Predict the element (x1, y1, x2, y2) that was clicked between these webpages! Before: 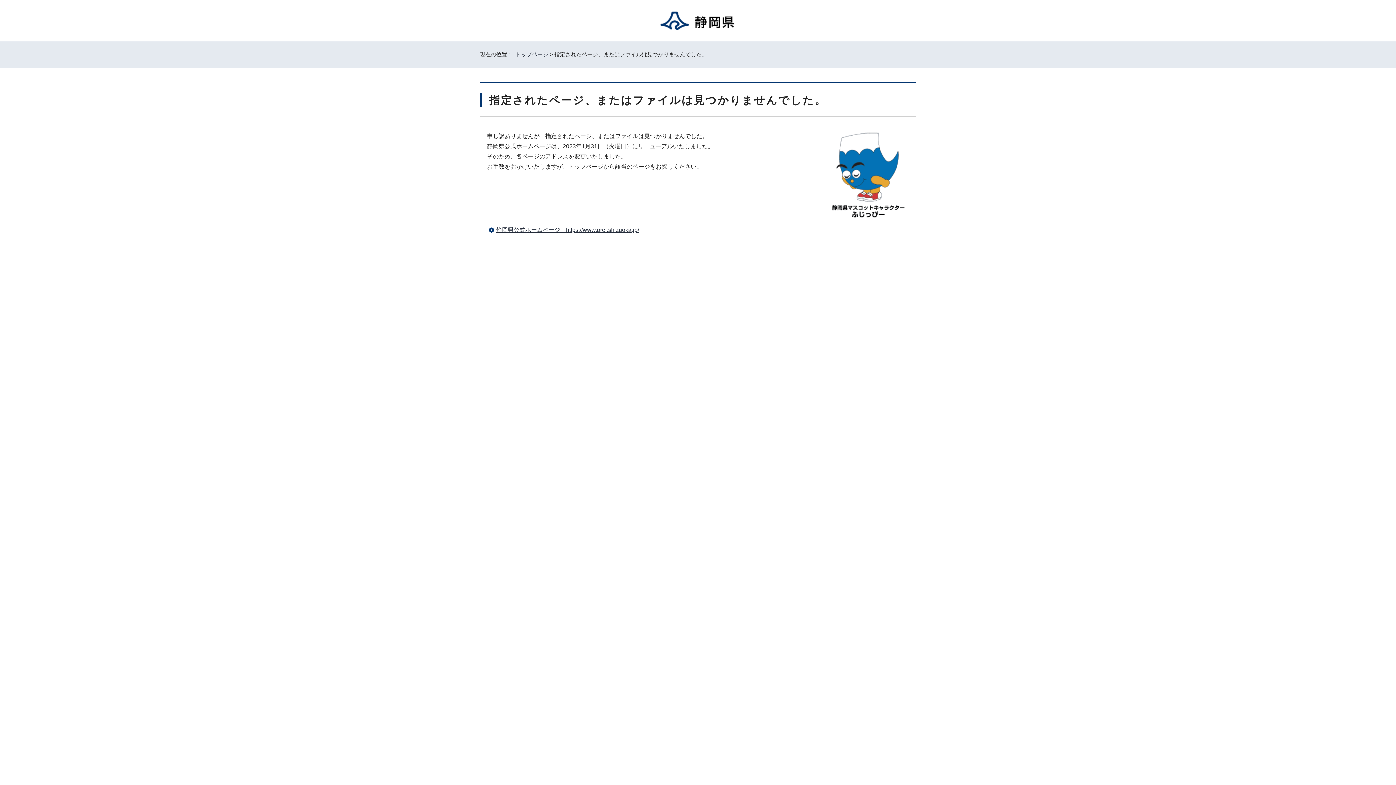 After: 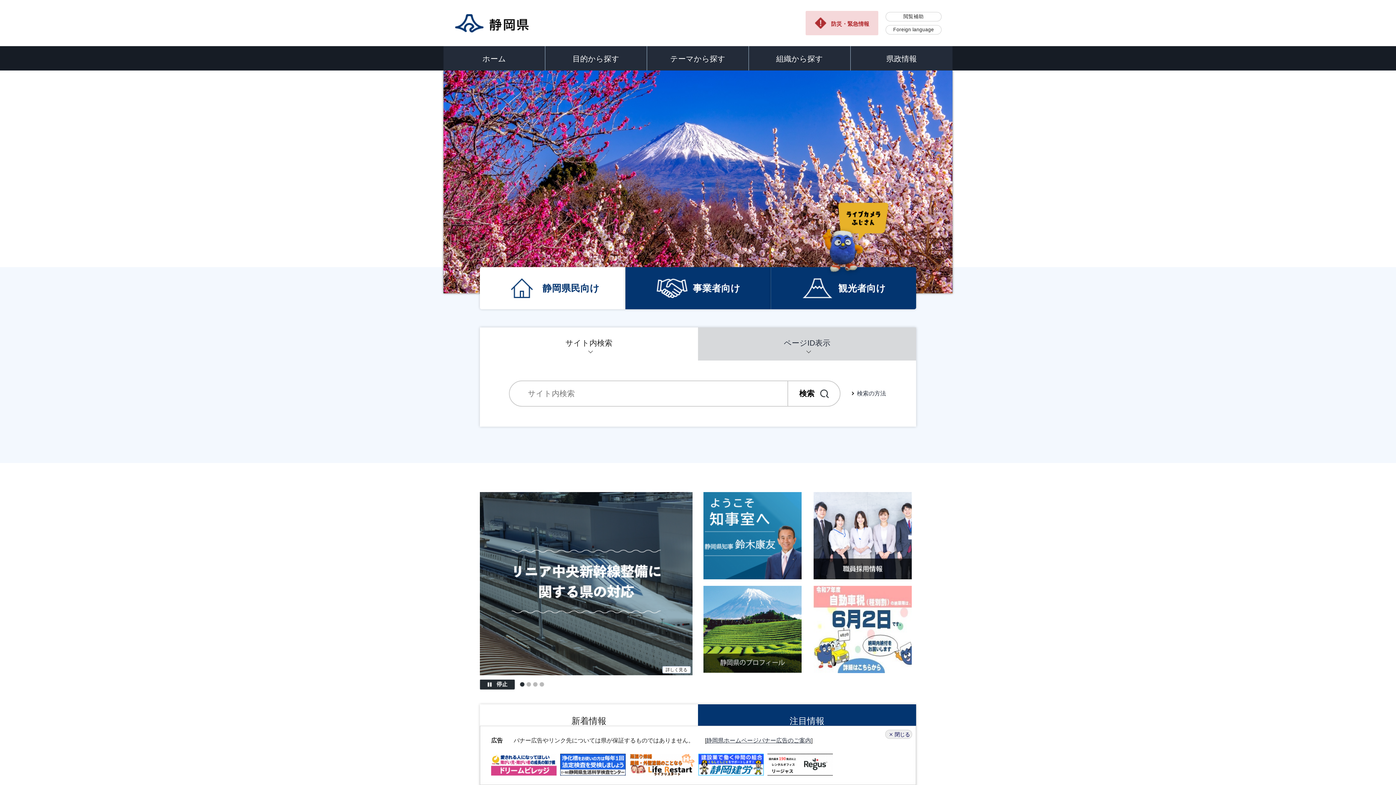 Action: label: トップページ bbox: (515, 51, 548, 57)